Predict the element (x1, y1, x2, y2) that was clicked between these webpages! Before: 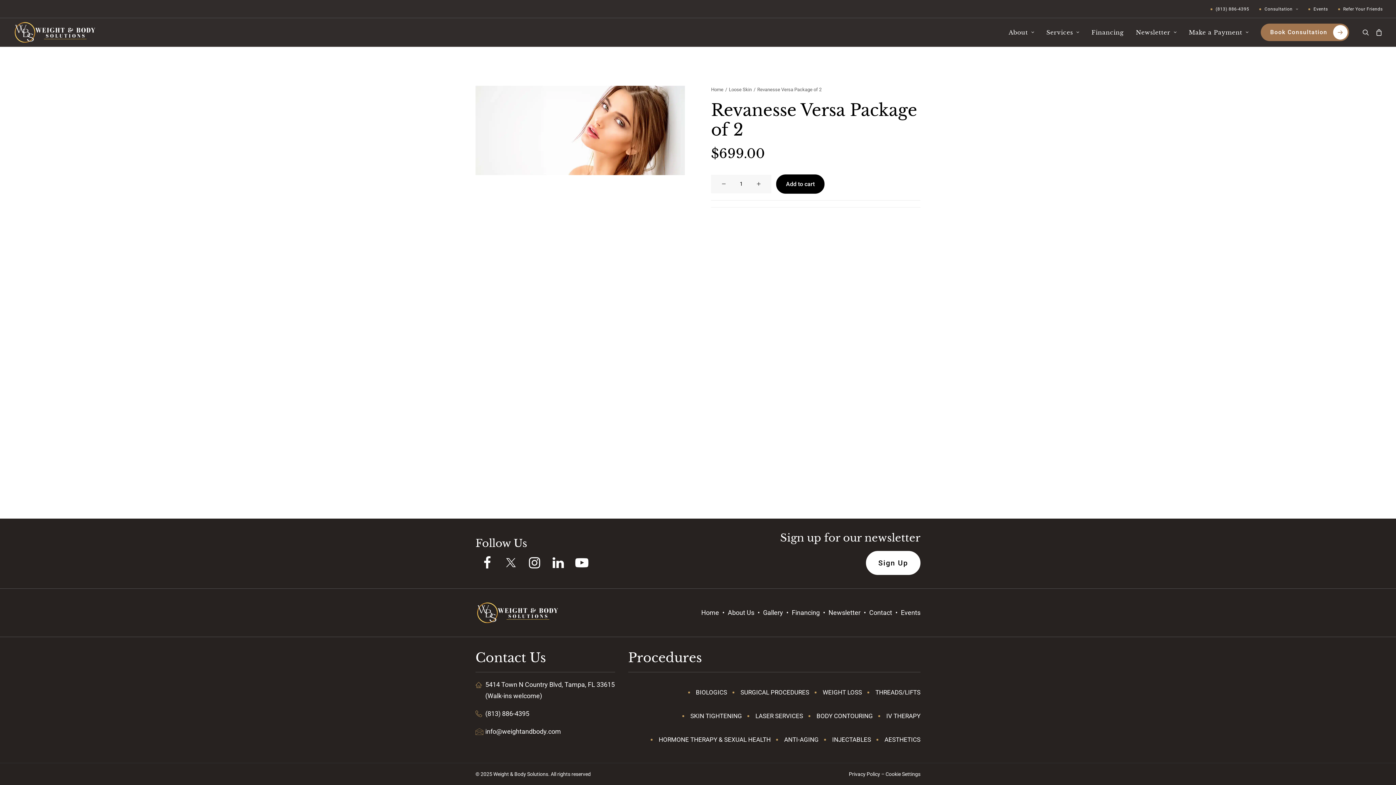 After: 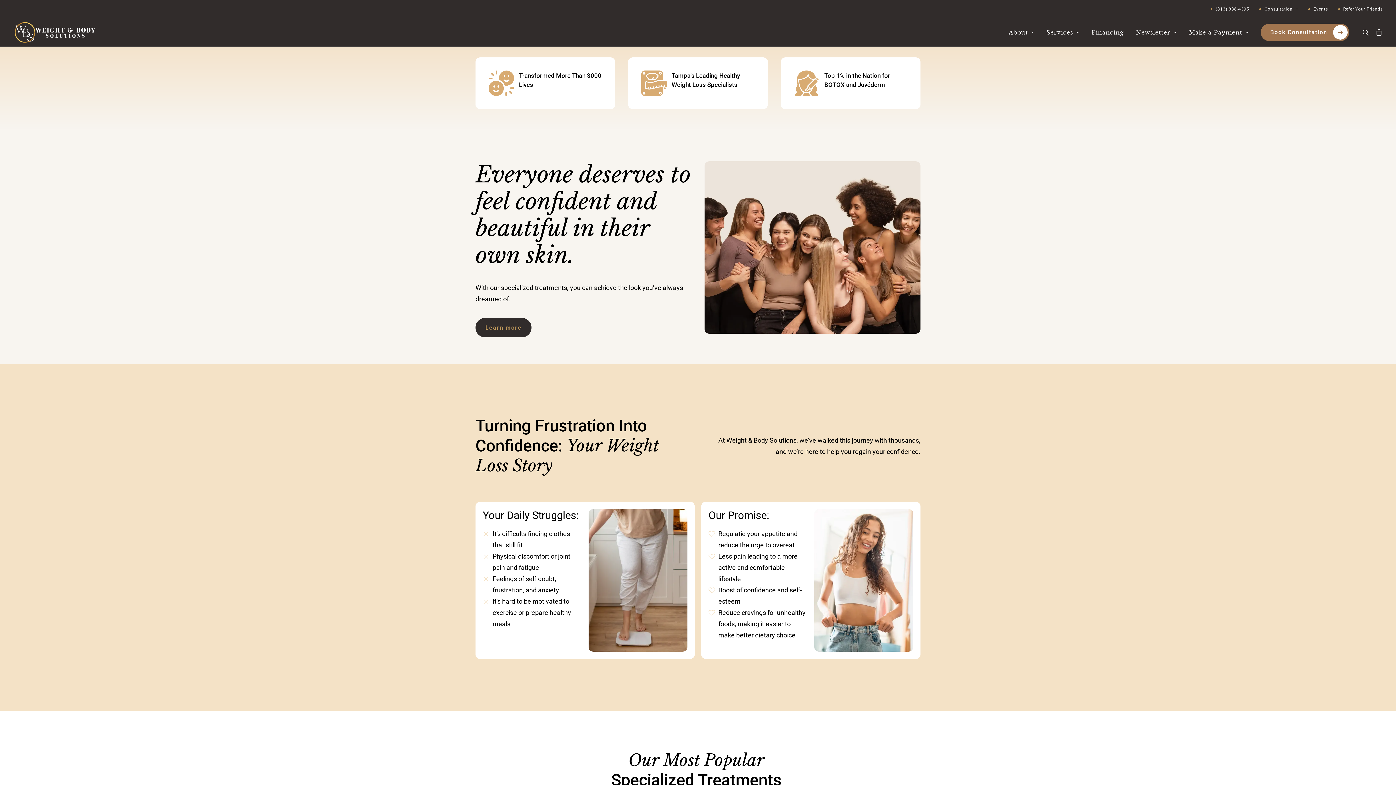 Action: bbox: (701, 602, 719, 623)